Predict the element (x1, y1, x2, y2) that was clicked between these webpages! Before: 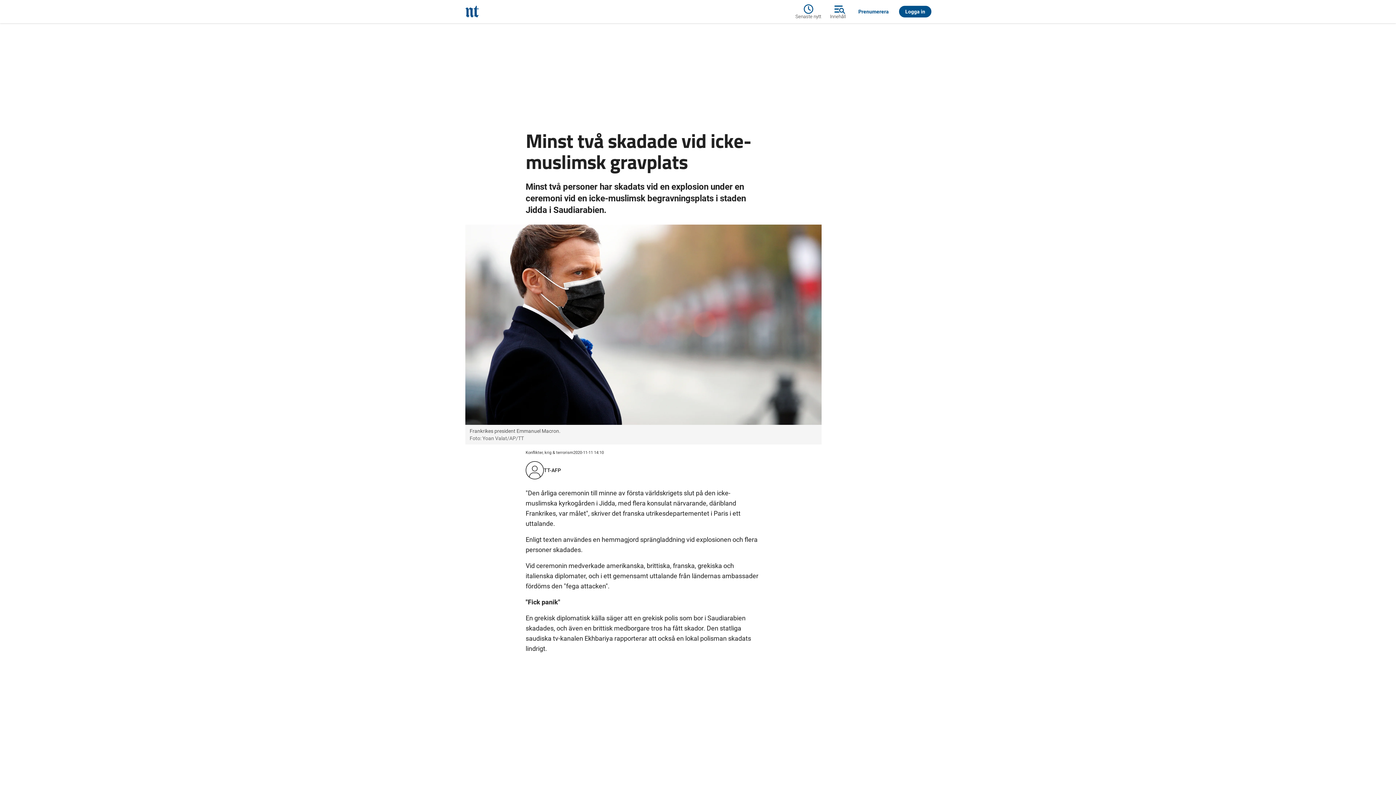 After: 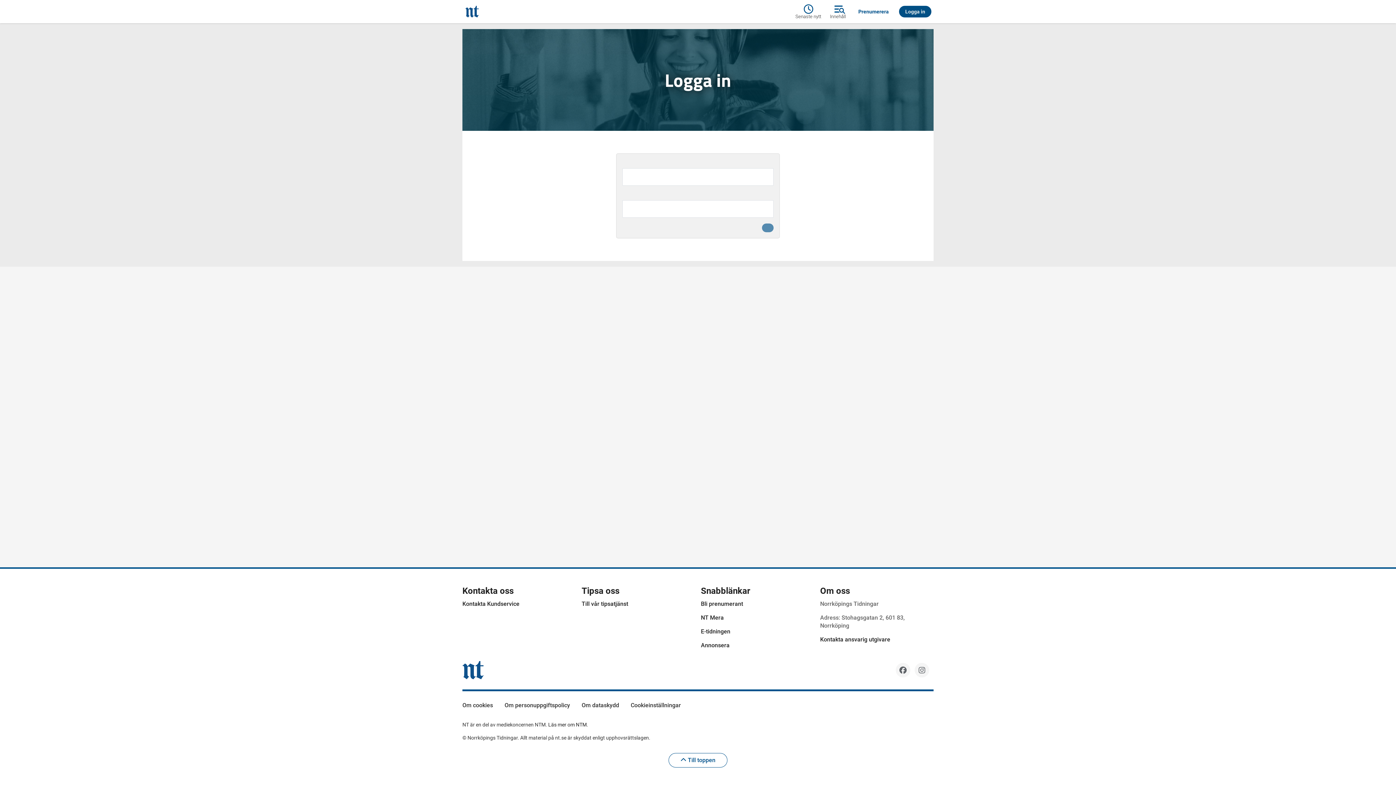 Action: bbox: (899, 5, 931, 17) label: Logga in